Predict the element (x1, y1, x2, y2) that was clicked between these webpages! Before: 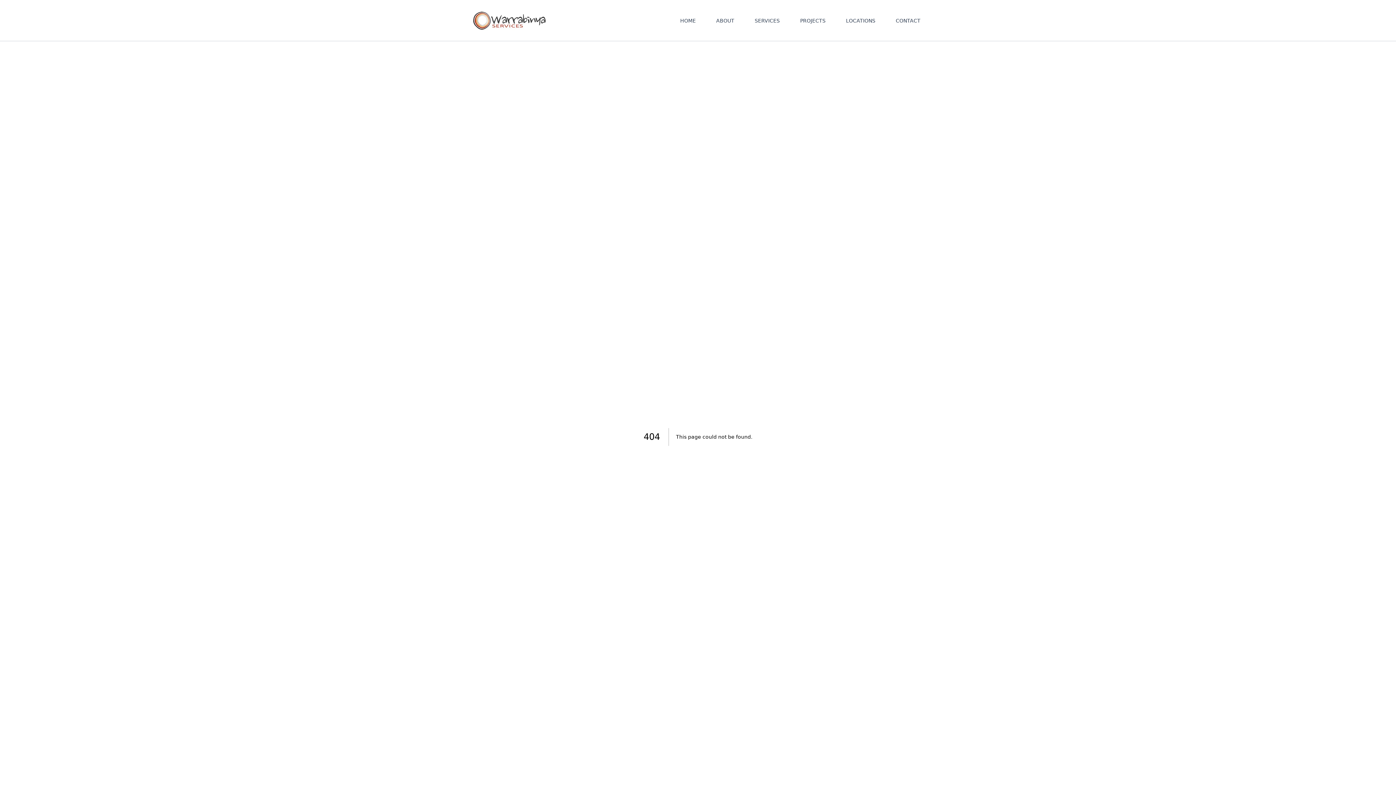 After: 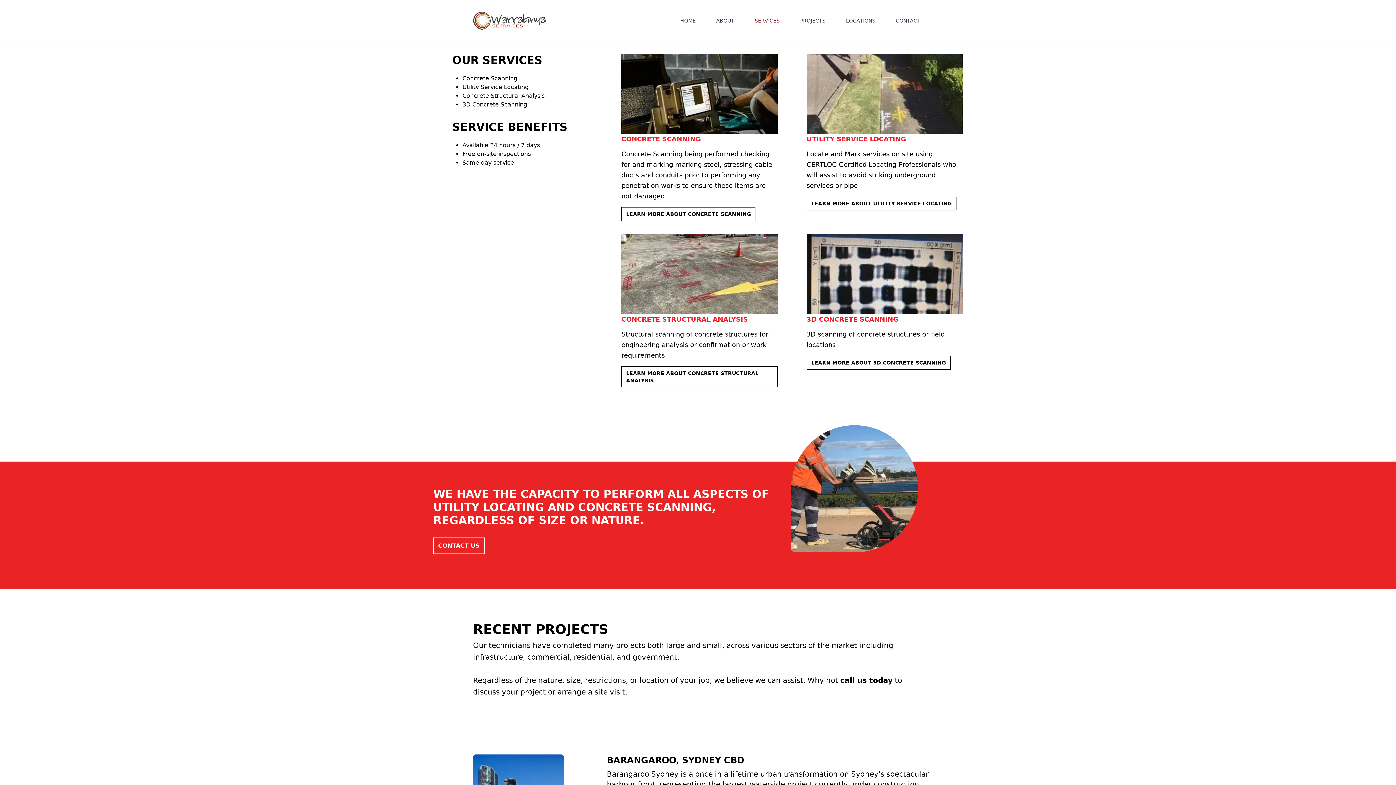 Action: label: SERVICES bbox: (750, 15, 784, 25)